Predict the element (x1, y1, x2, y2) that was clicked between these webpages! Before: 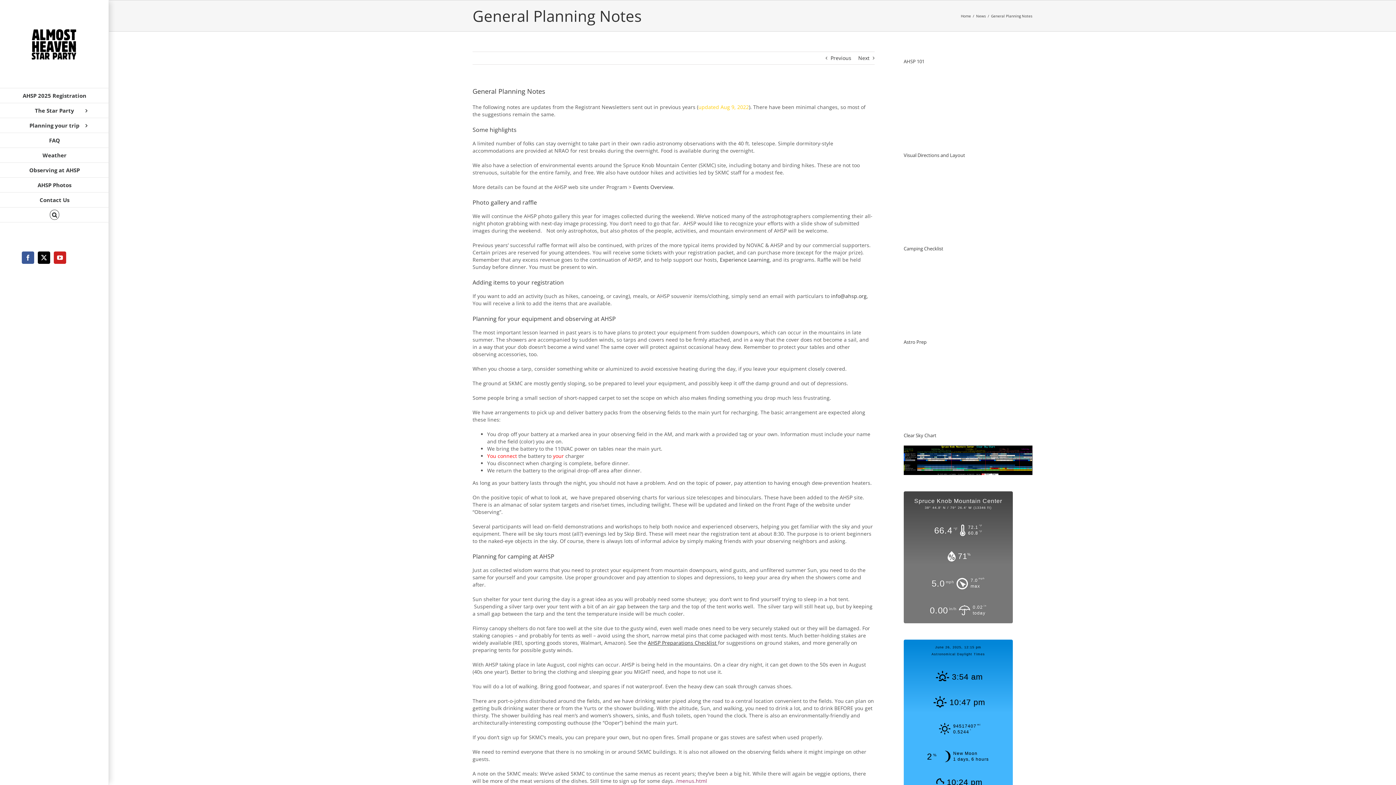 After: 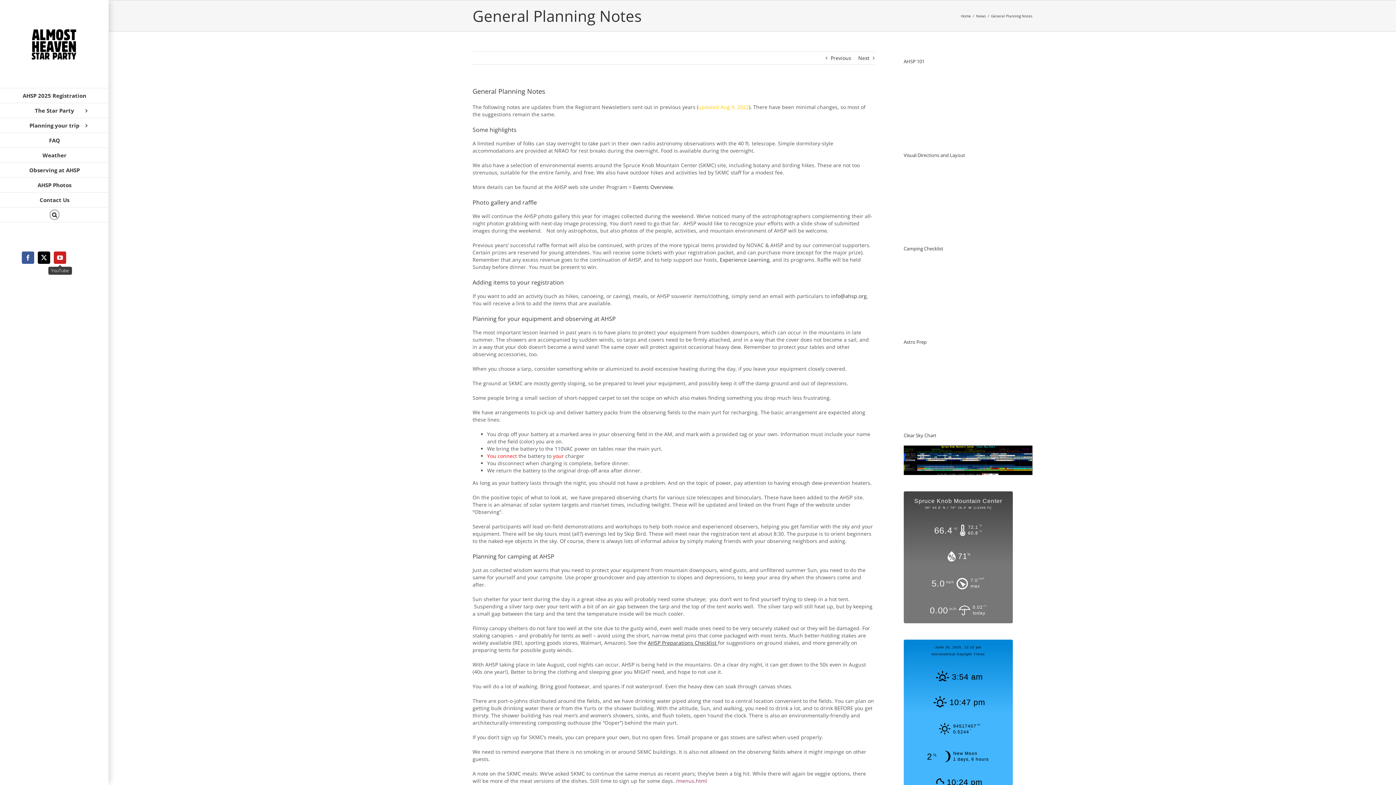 Action: label: YouTube bbox: (53, 251, 66, 264)